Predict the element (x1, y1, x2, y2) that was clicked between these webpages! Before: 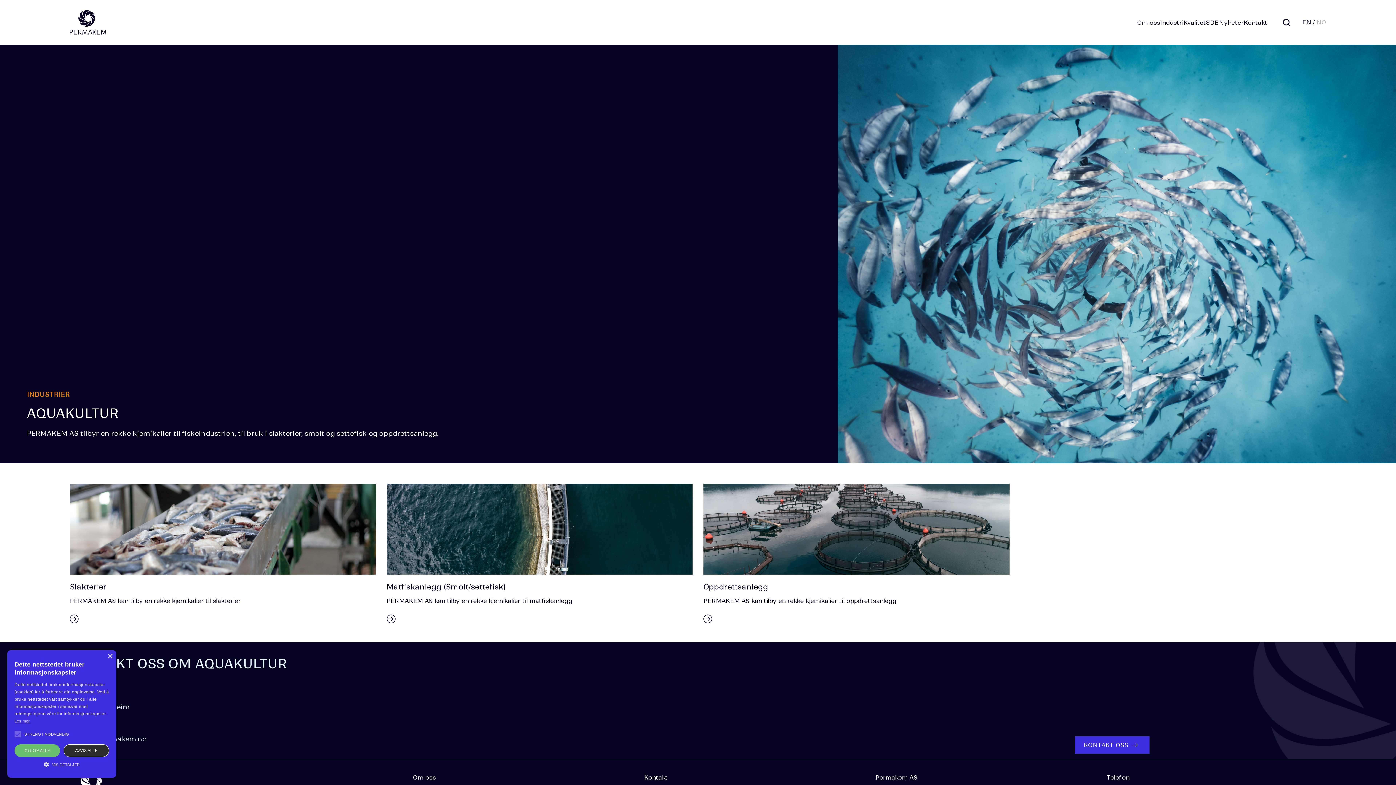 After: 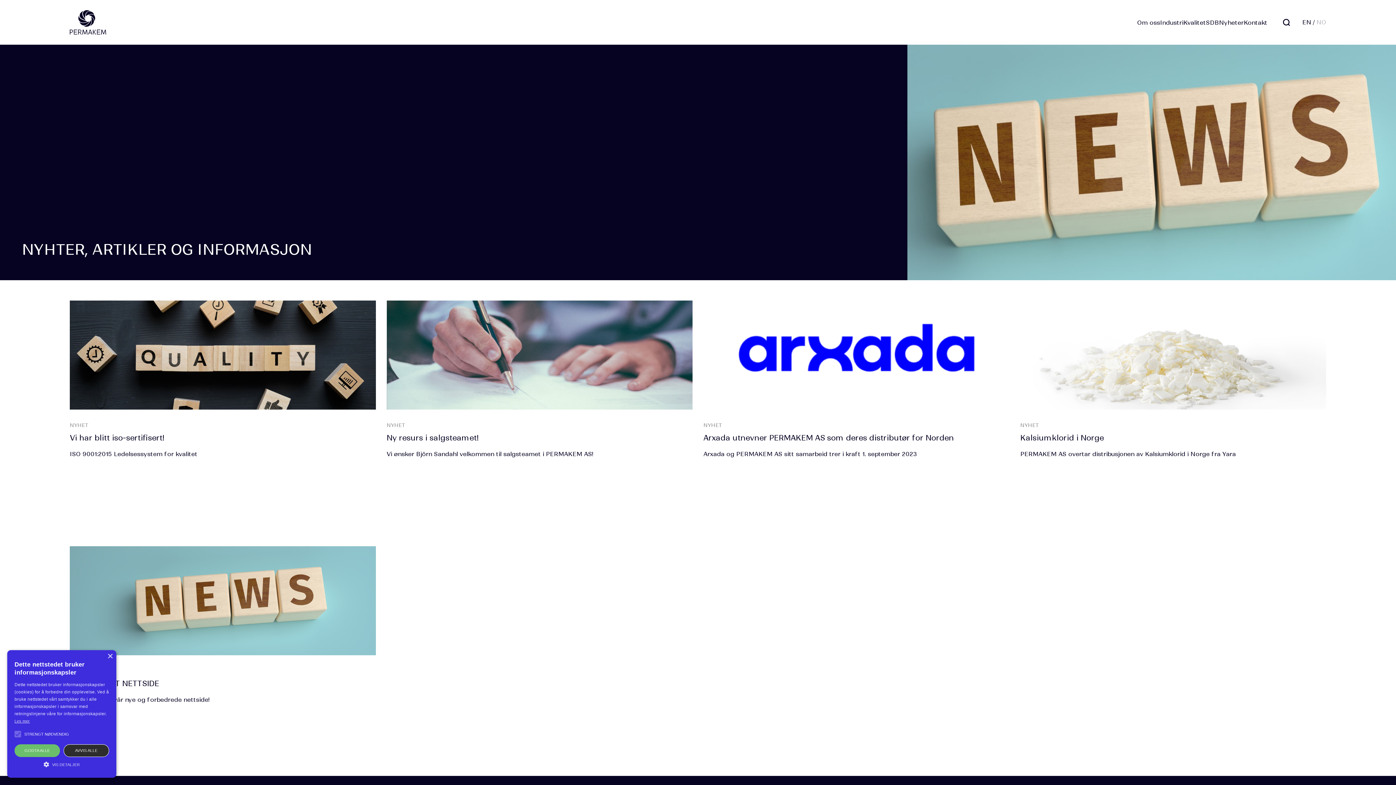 Action: bbox: (1219, 18, 1244, 26) label: Nyheter